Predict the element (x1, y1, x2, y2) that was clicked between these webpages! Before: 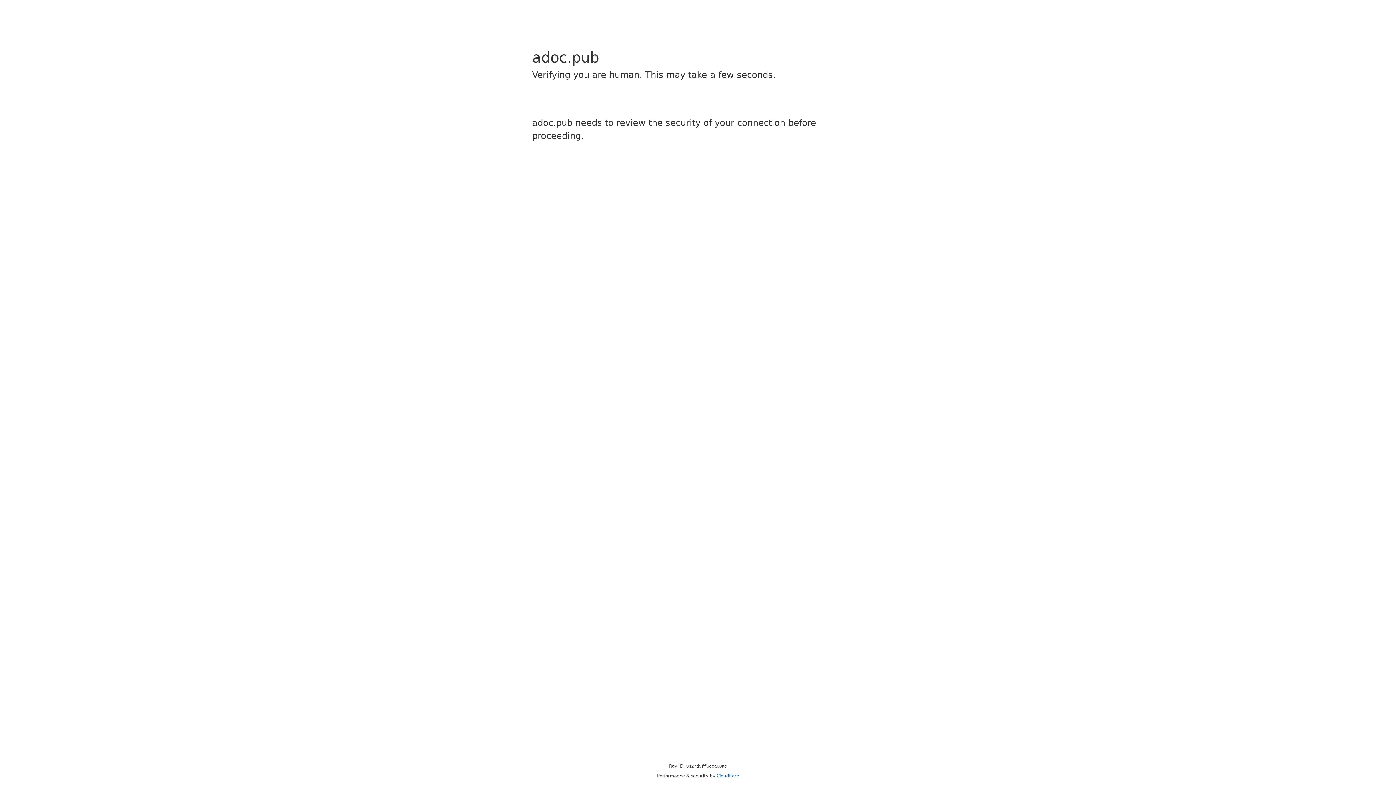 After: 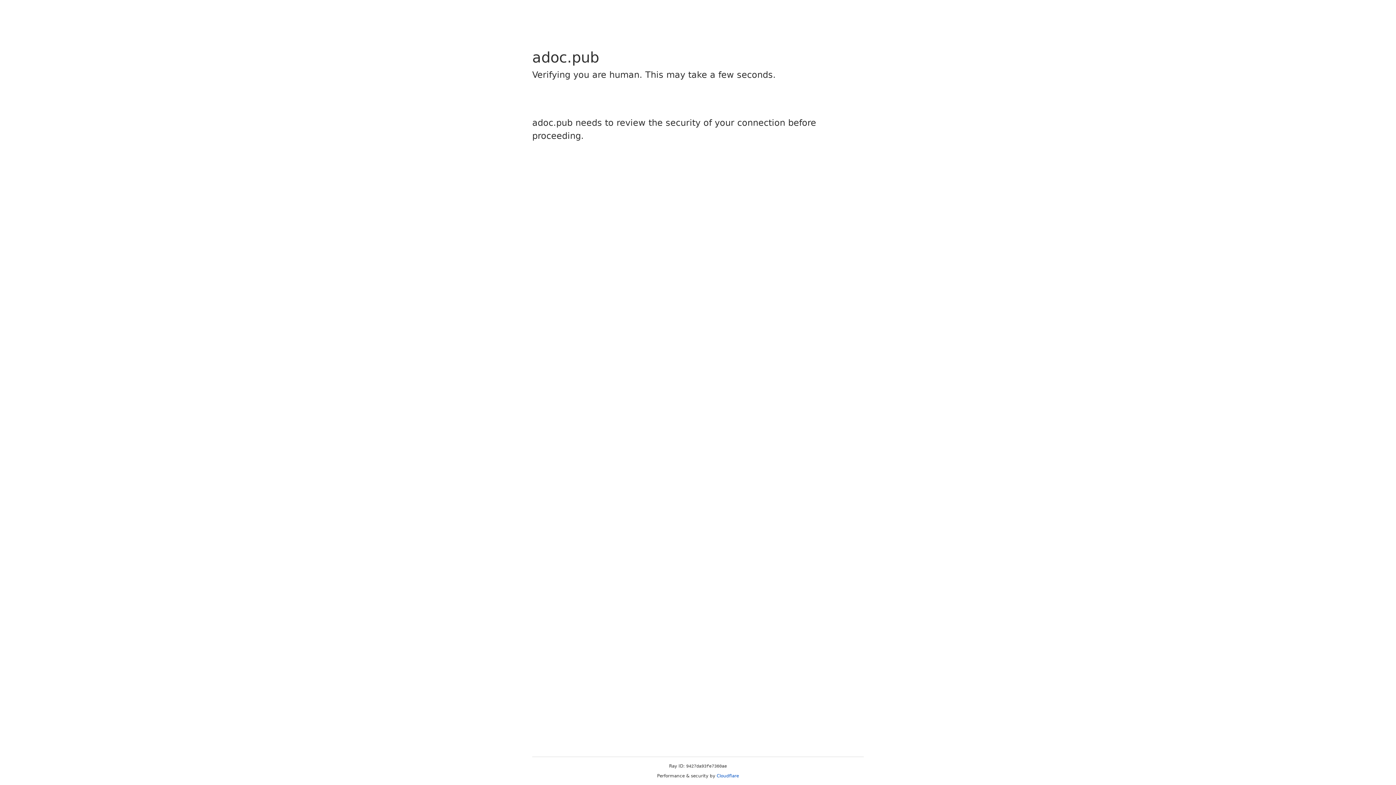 Action: label: Cloudflare bbox: (716, 773, 739, 778)